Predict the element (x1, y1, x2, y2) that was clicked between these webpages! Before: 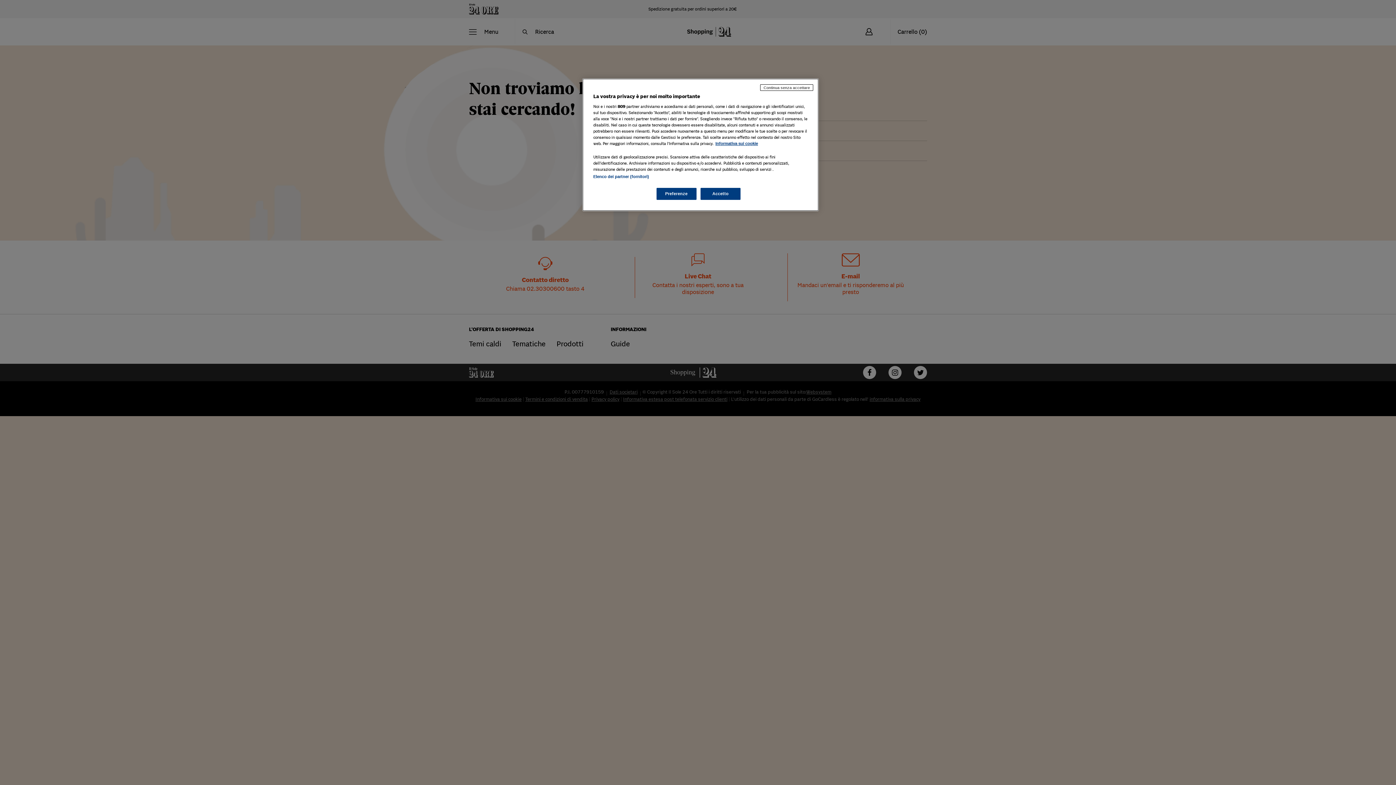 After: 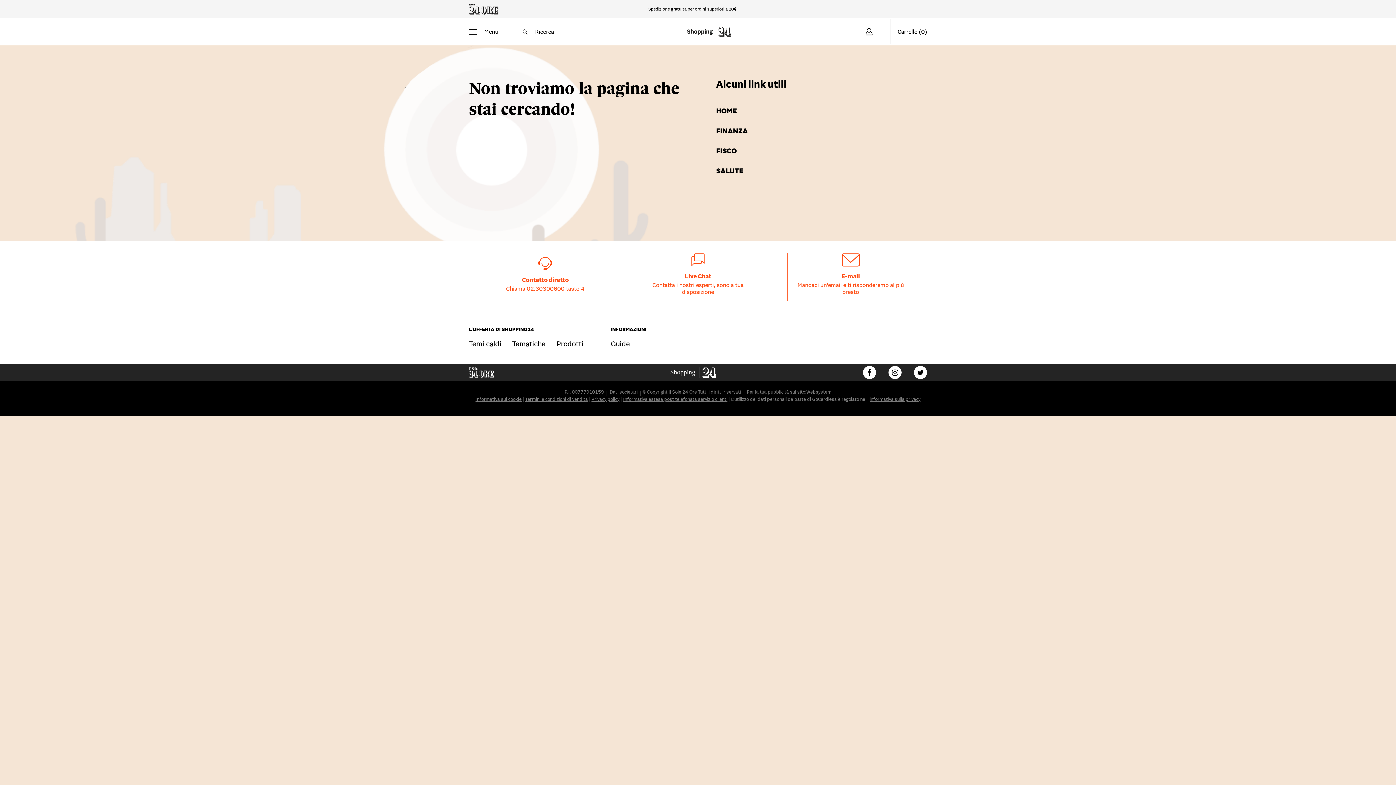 Action: label: Accetto bbox: (700, 188, 740, 200)